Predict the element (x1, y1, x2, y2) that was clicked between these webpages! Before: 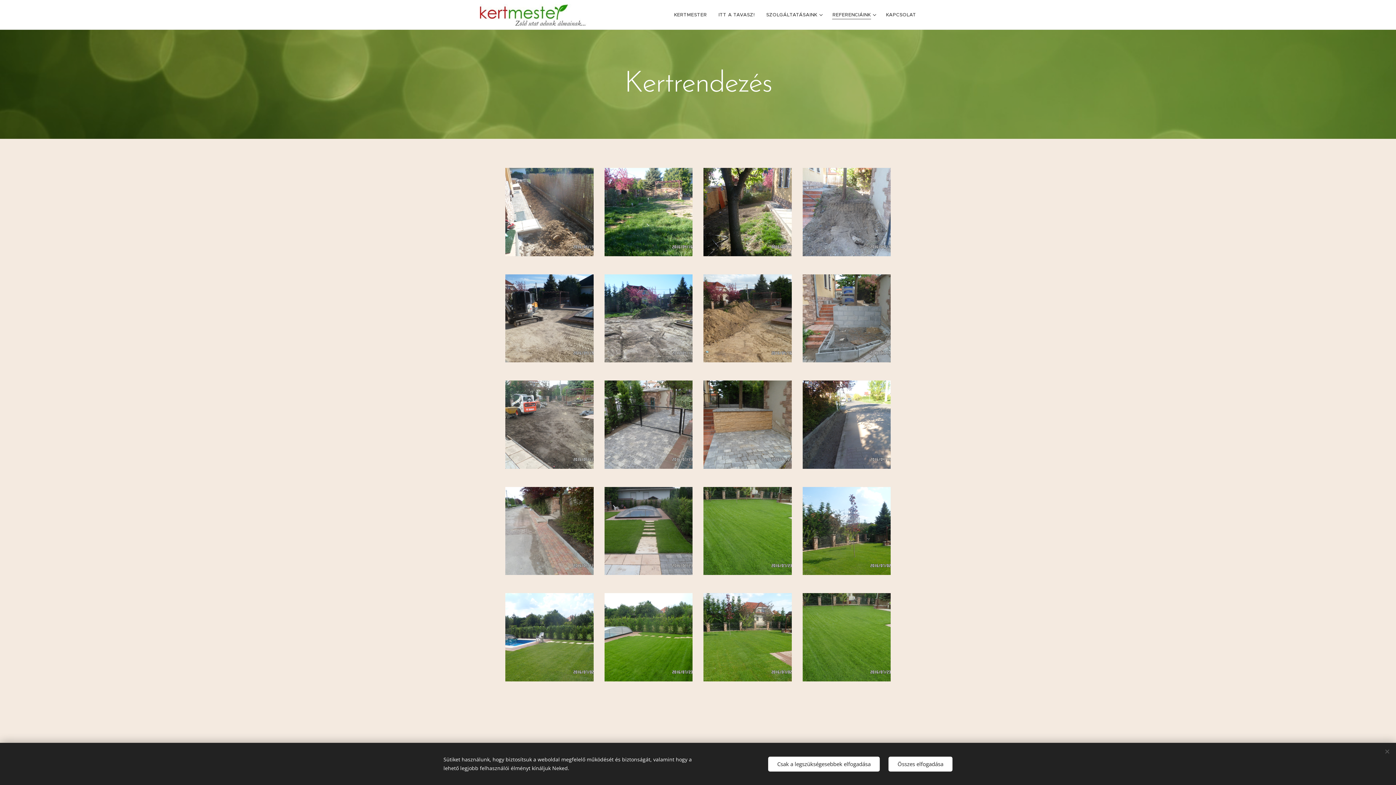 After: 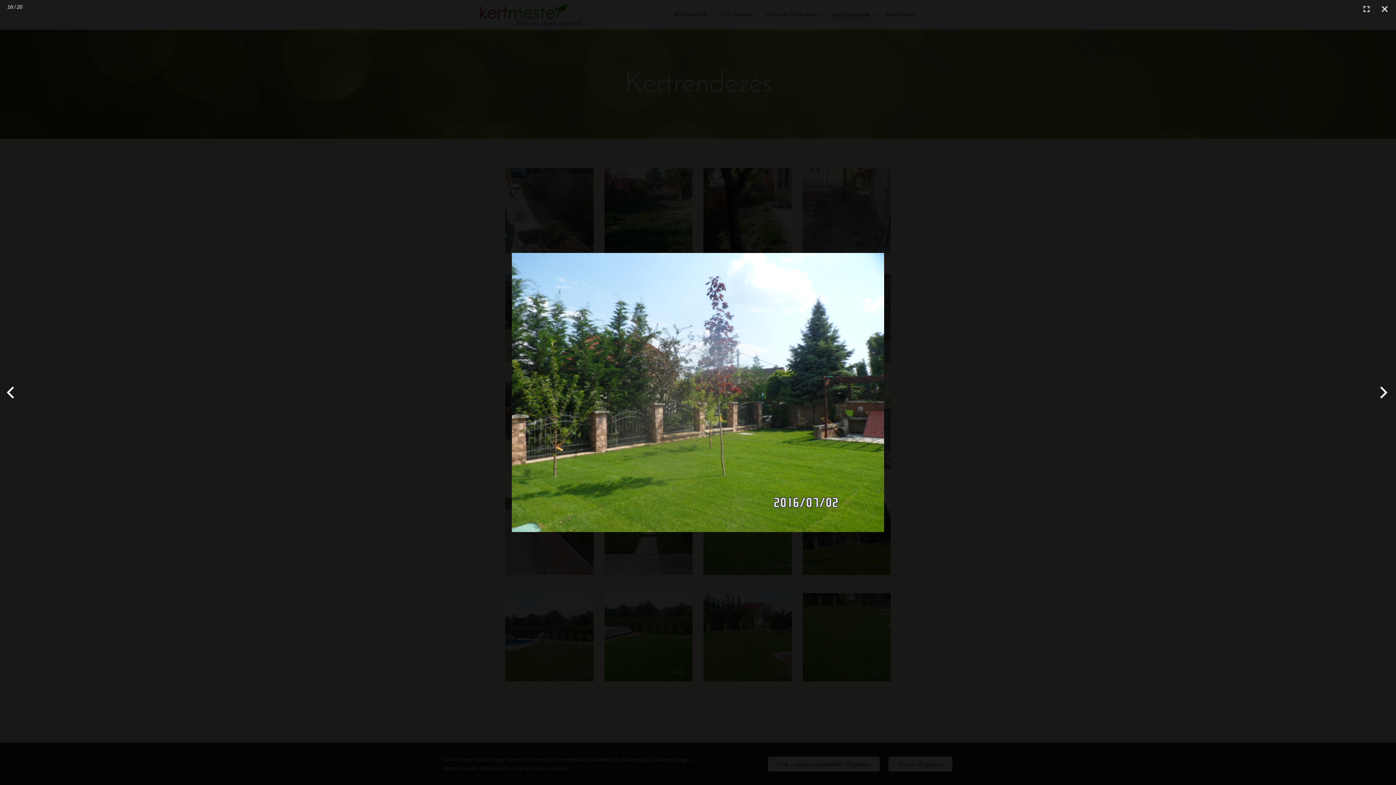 Action: bbox: (802, 487, 890, 575)